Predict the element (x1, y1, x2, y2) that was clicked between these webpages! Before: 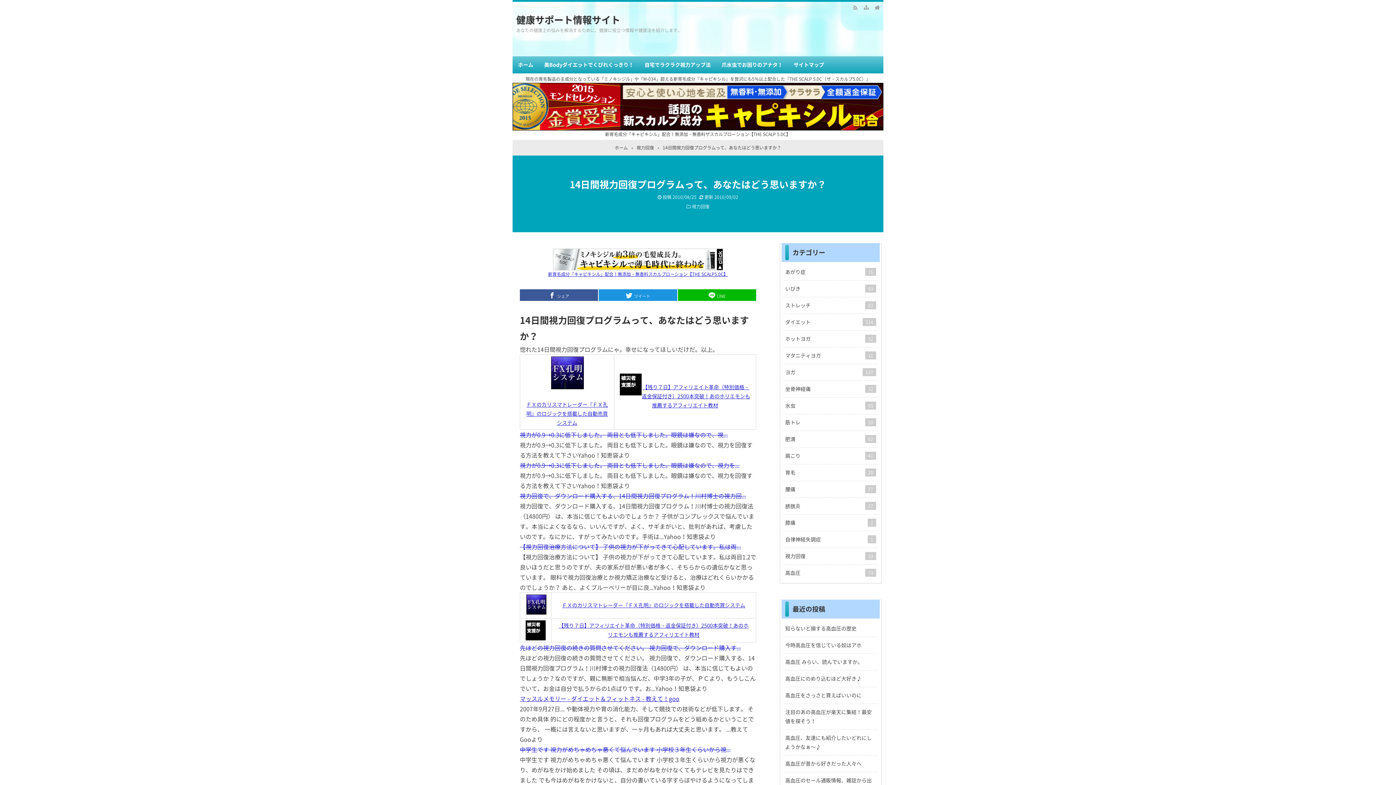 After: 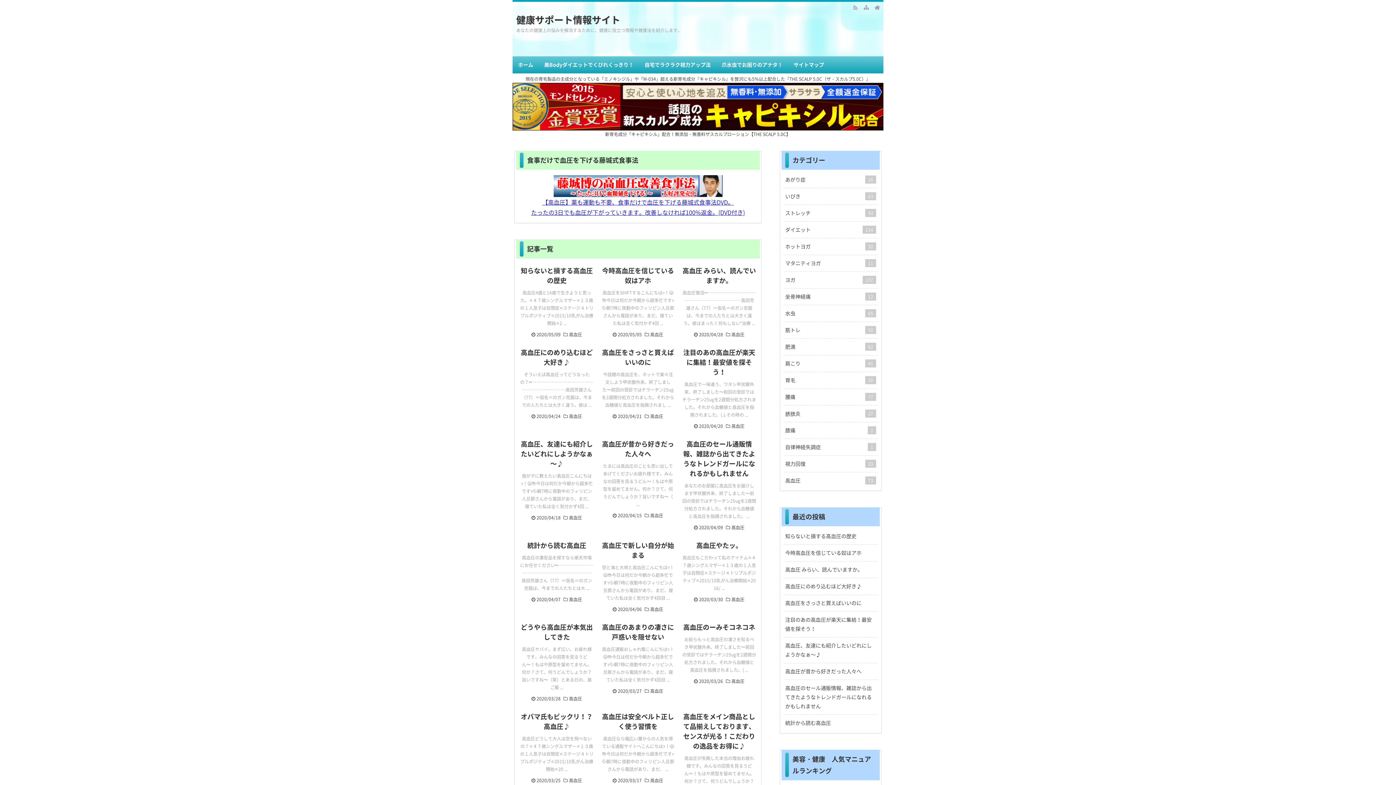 Action: bbox: (512, 56, 538, 73) label: ホーム